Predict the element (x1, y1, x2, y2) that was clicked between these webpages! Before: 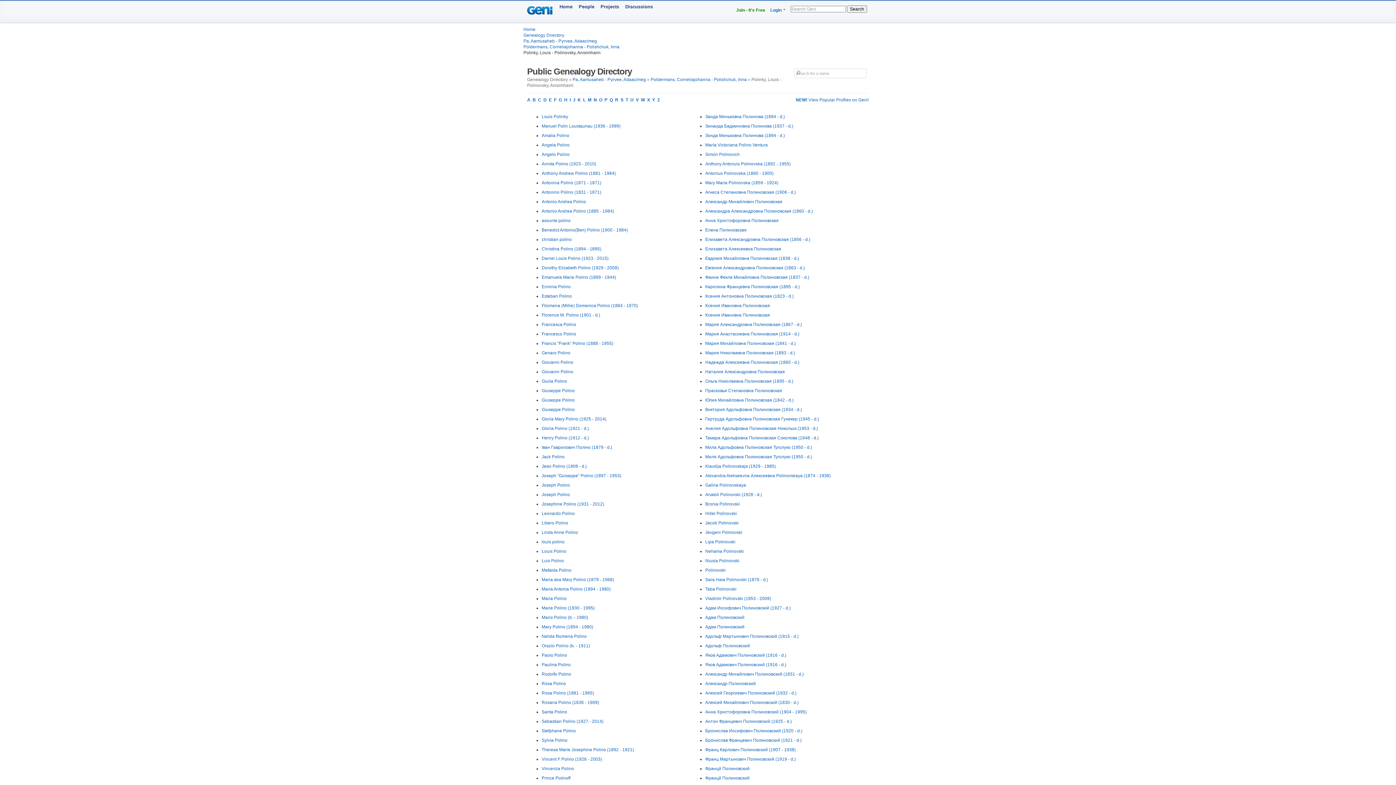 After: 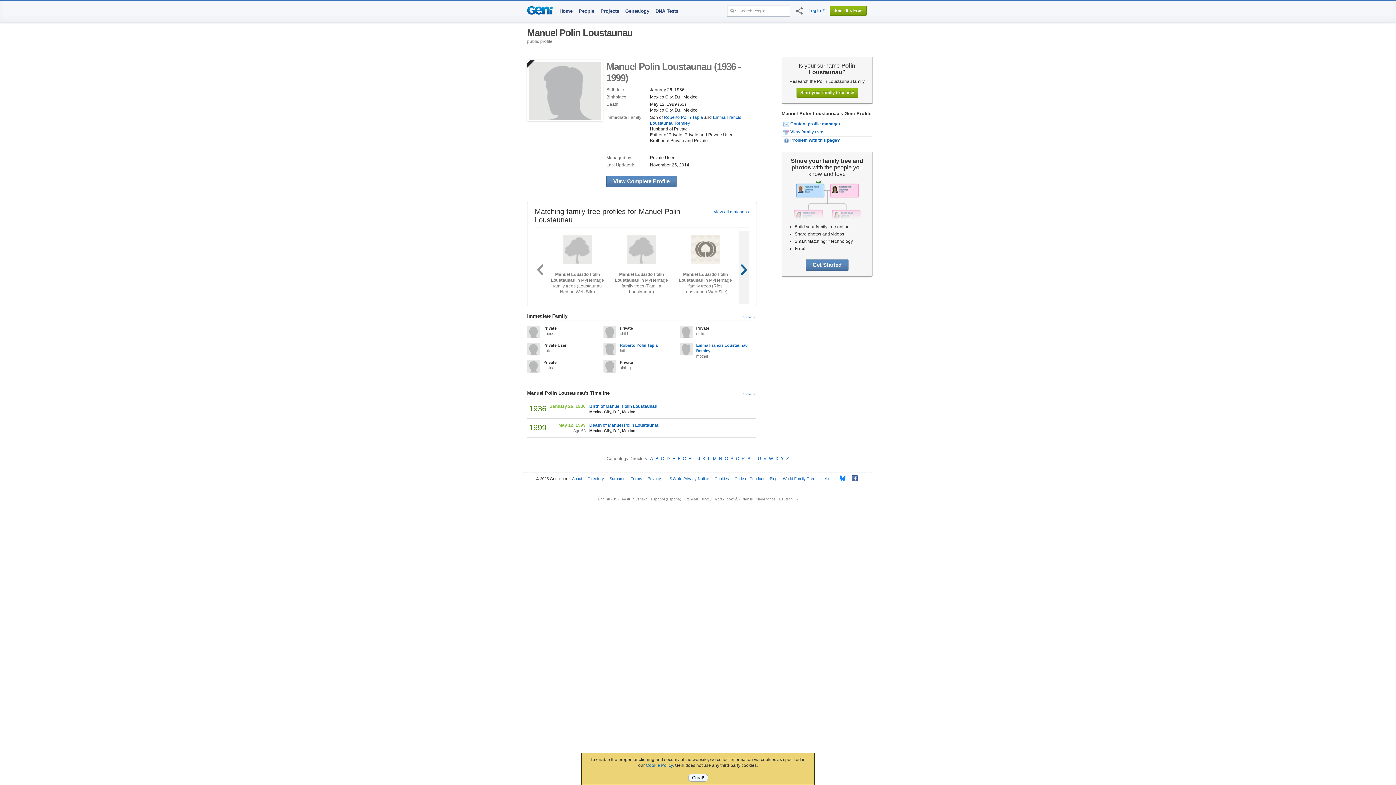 Action: bbox: (541, 123, 620, 128) label: Manuel Polin Loustaunau (1936 - 1999)